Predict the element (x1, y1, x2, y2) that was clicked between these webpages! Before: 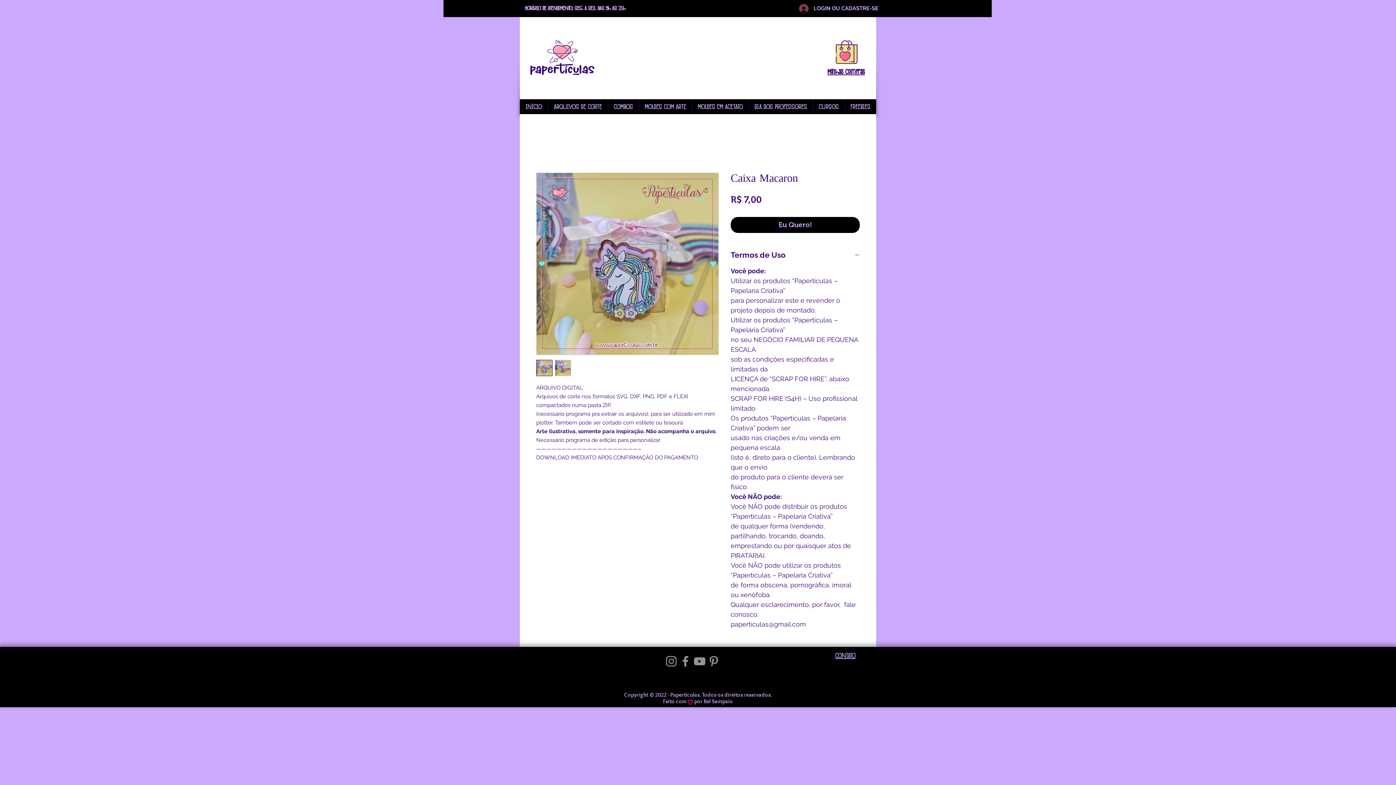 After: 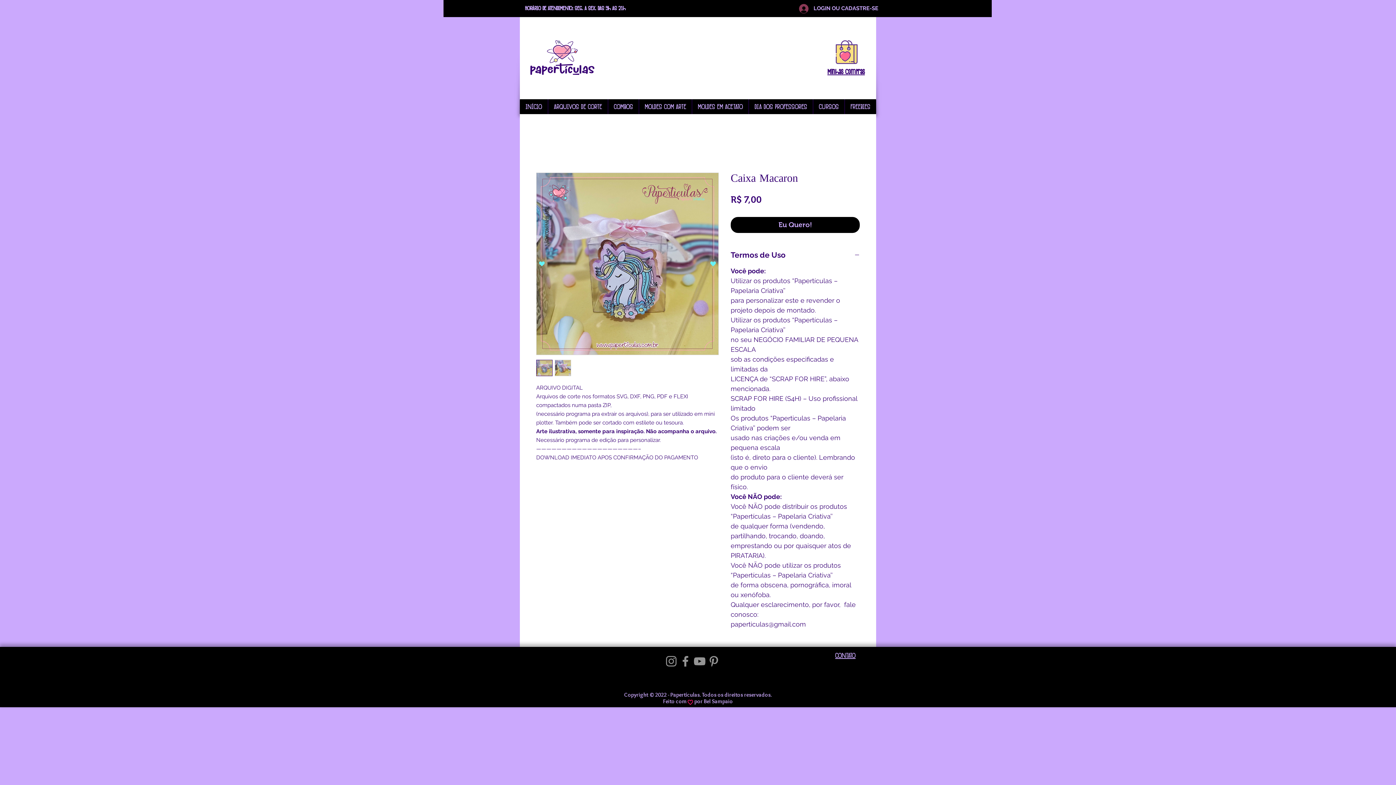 Action: label: Instagram bbox: (664, 654, 678, 668)